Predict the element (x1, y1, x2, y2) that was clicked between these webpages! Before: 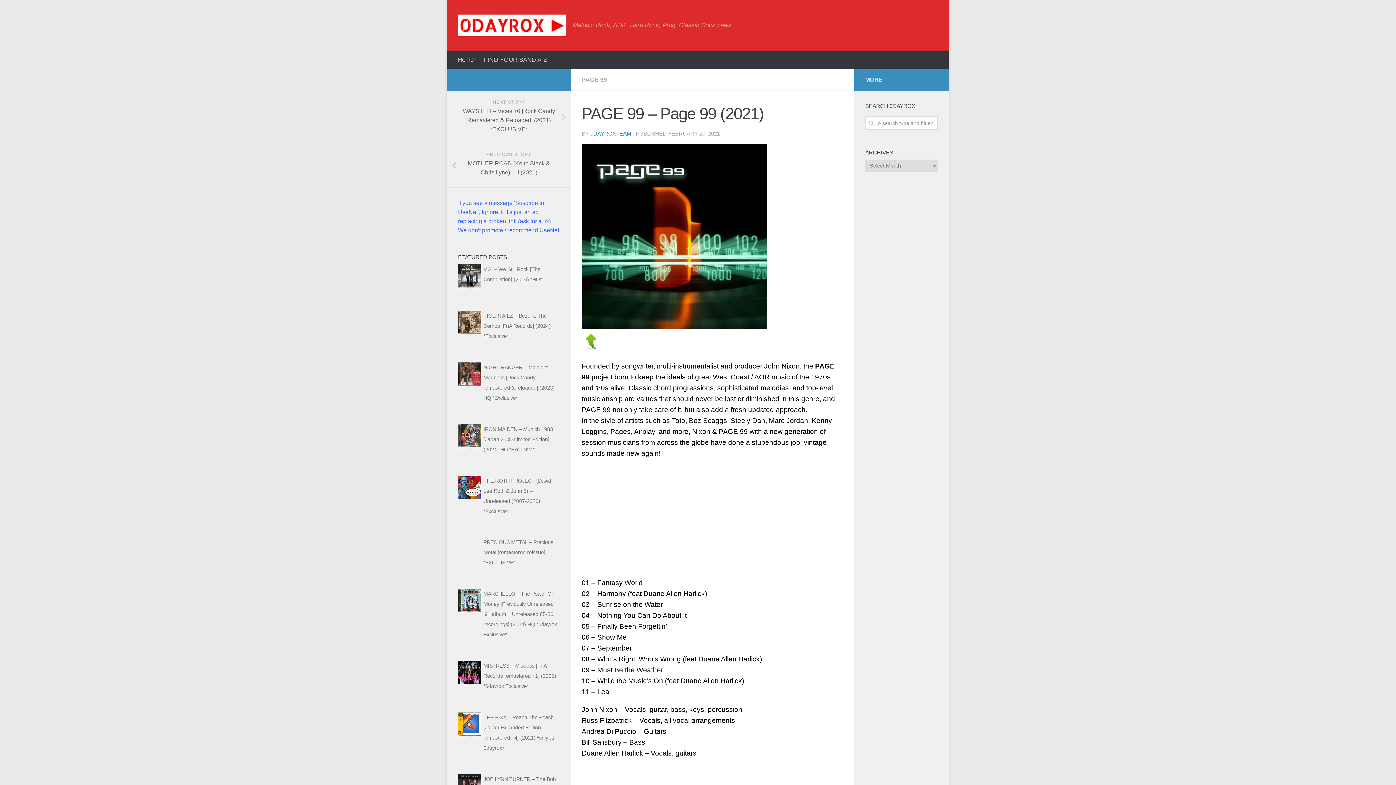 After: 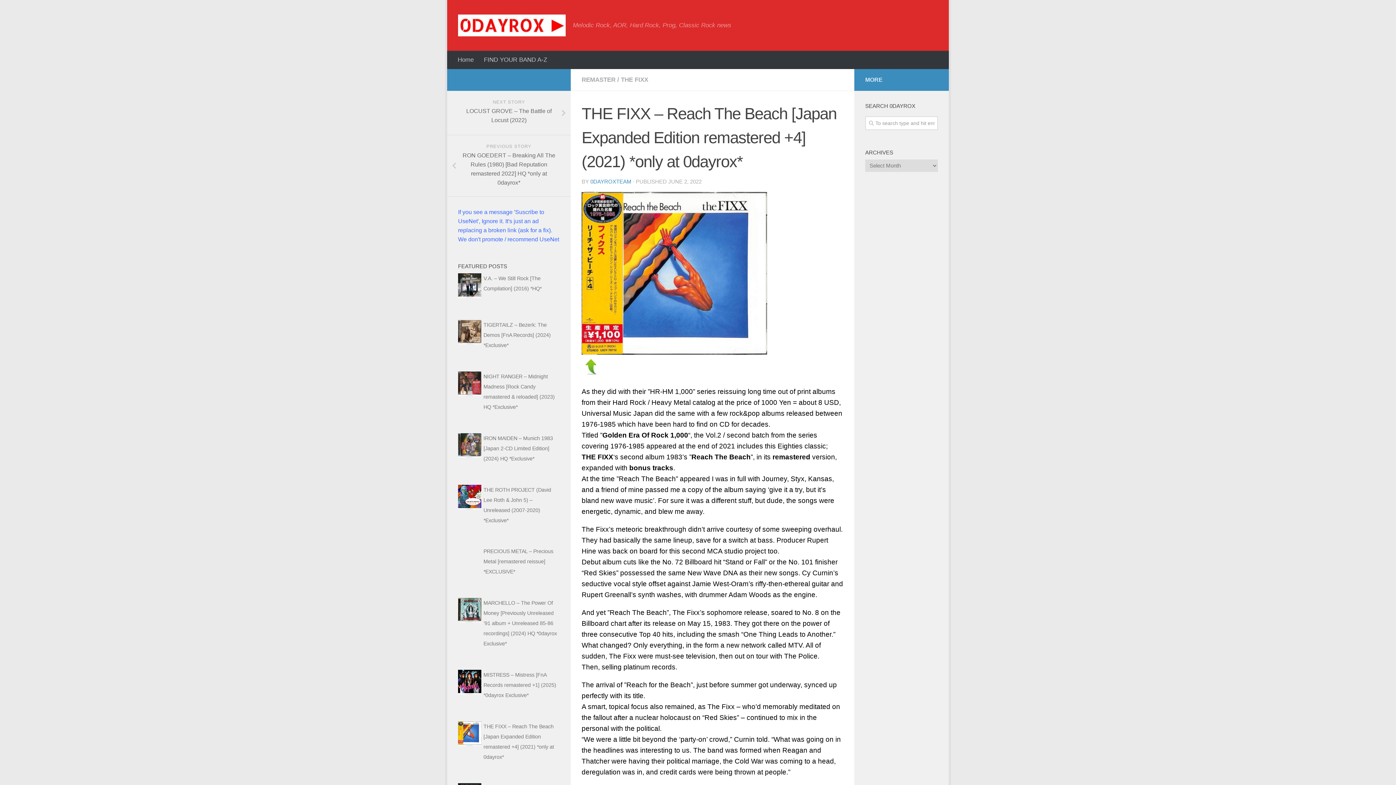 Action: bbox: (458, 730, 481, 737)